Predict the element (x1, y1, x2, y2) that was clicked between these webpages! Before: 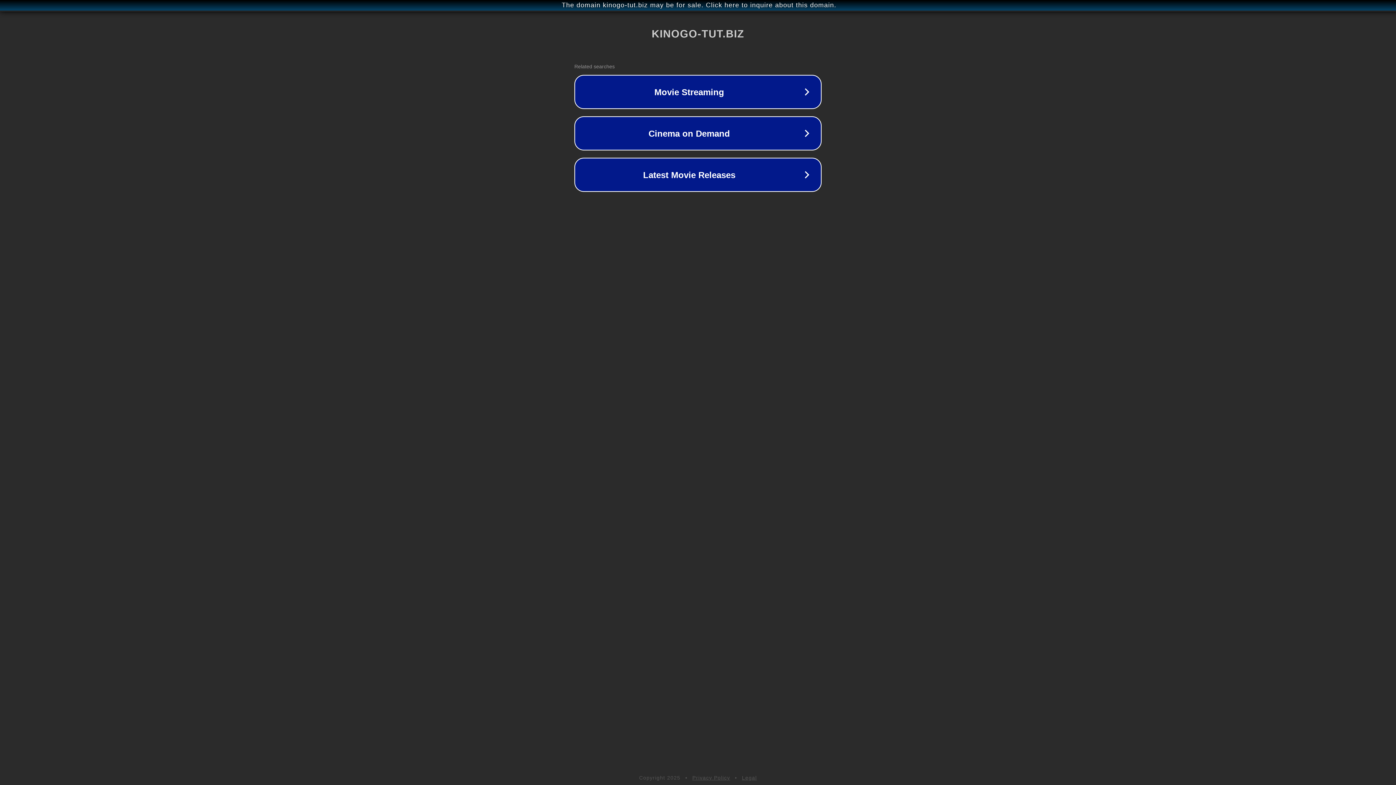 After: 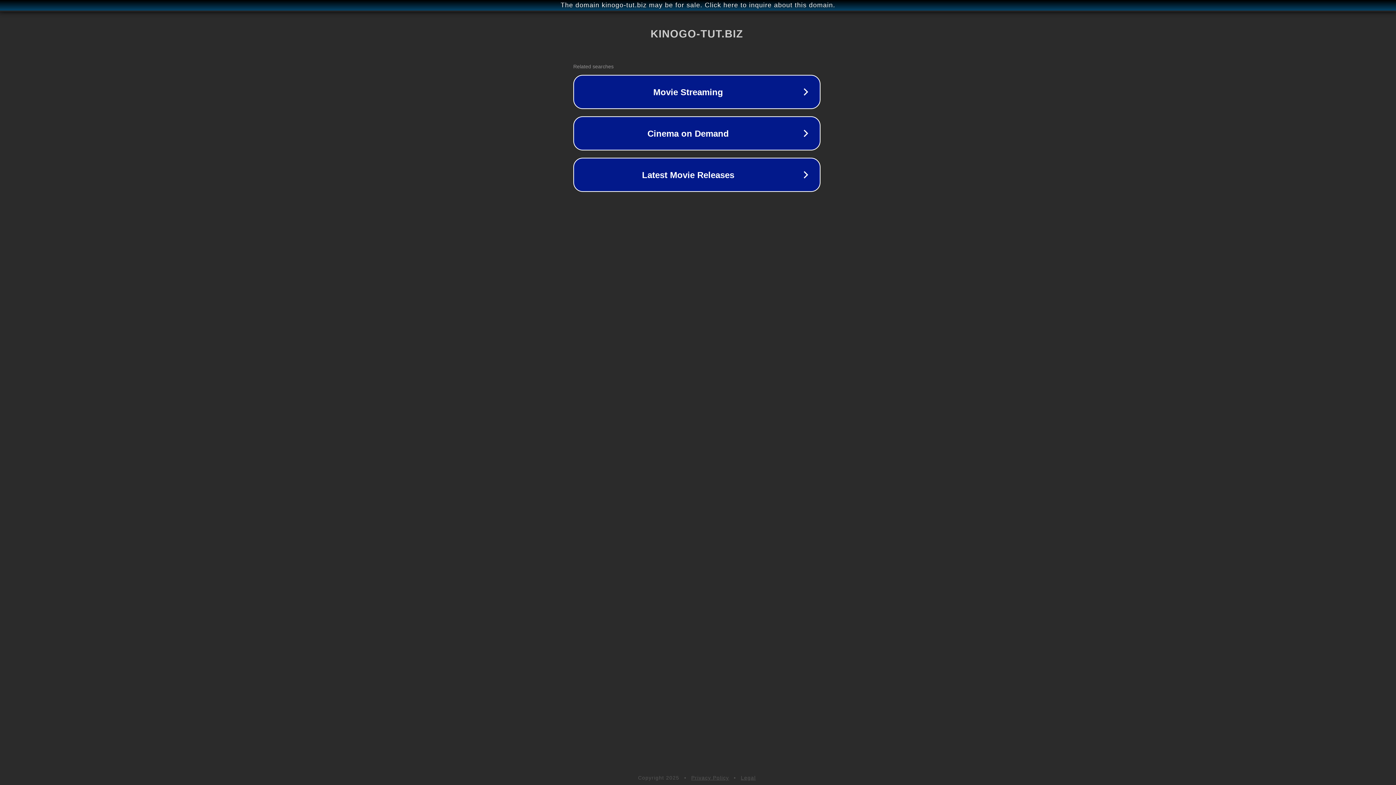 Action: bbox: (1, 1, 1397, 9) label: The domain kinogo-tut.biz may be for sale. Click here to inquire about this domain.